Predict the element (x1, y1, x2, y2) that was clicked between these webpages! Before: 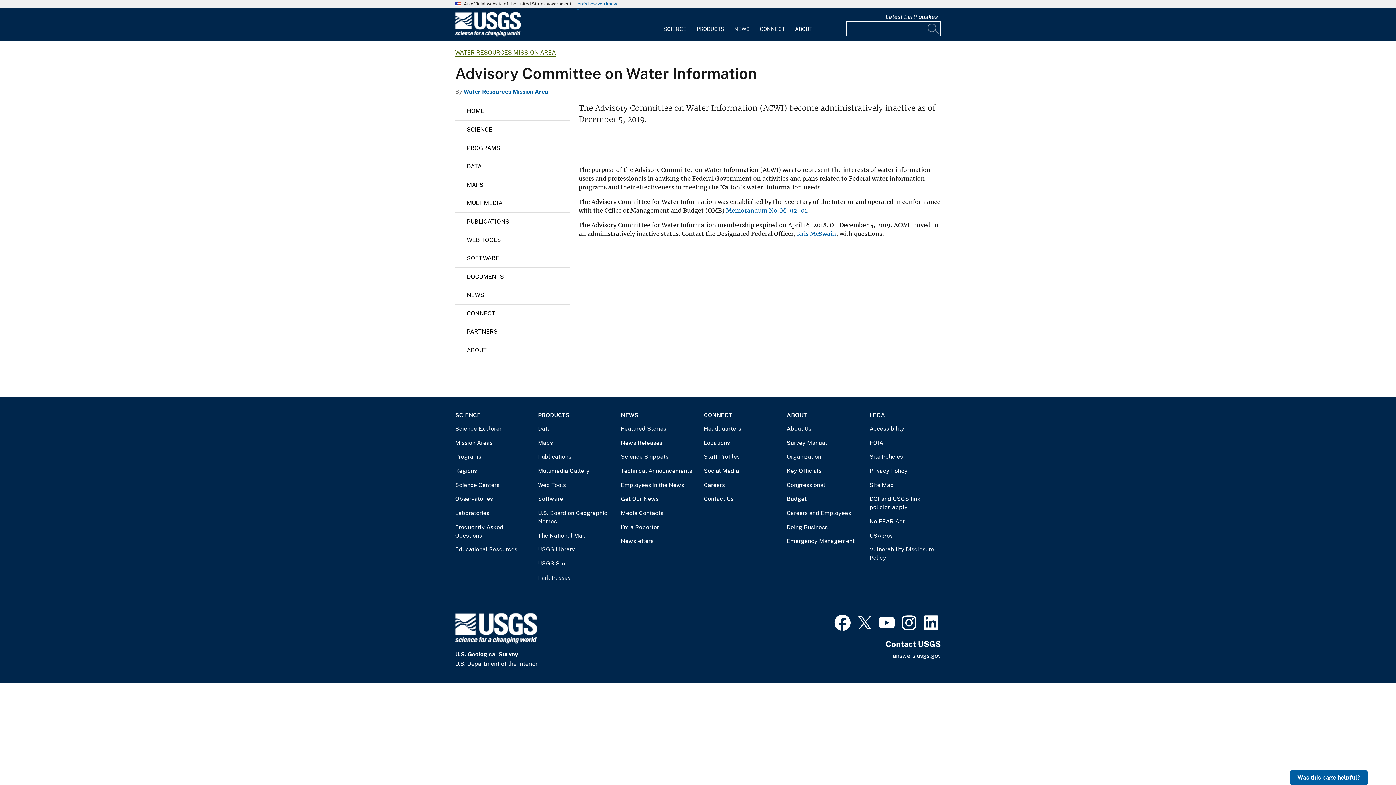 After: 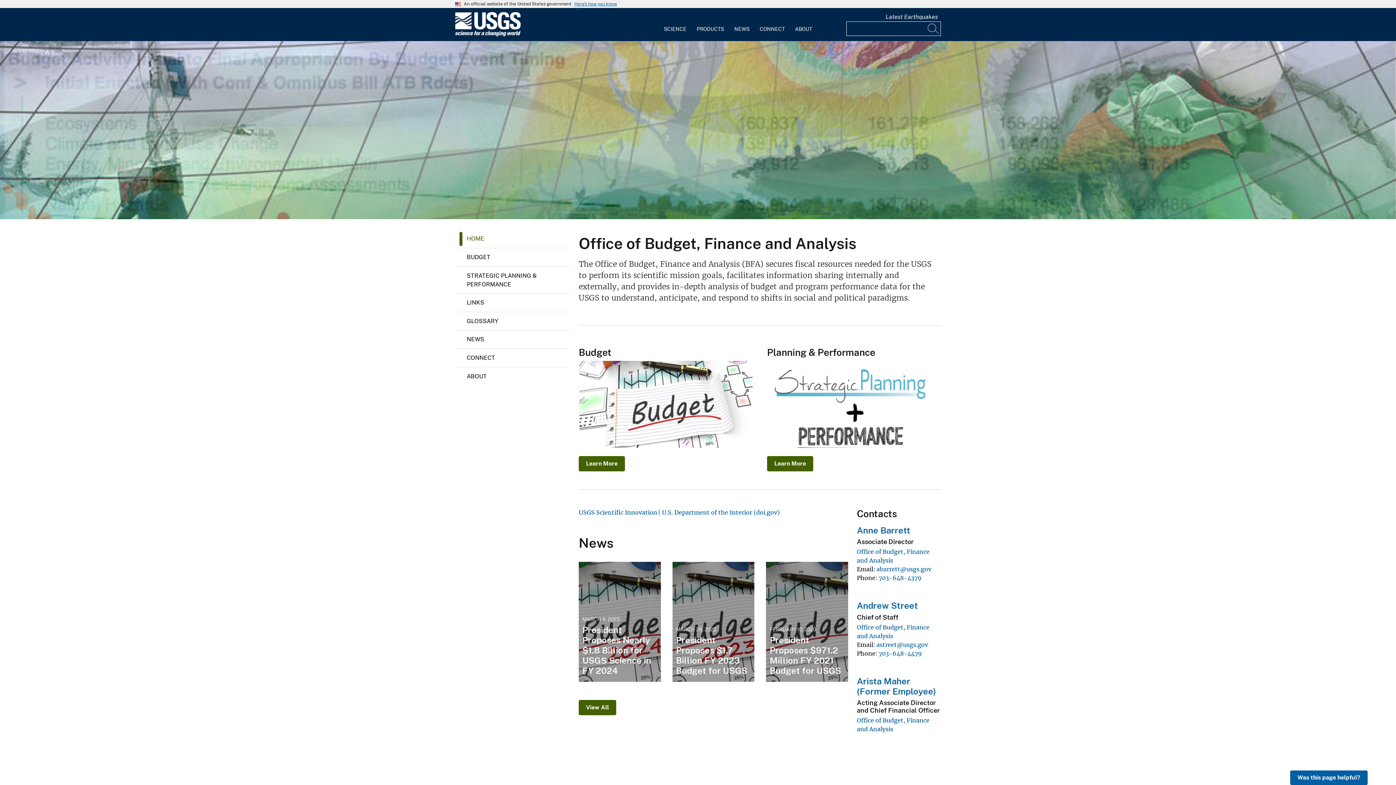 Action: label: Budget bbox: (786, 494, 858, 503)